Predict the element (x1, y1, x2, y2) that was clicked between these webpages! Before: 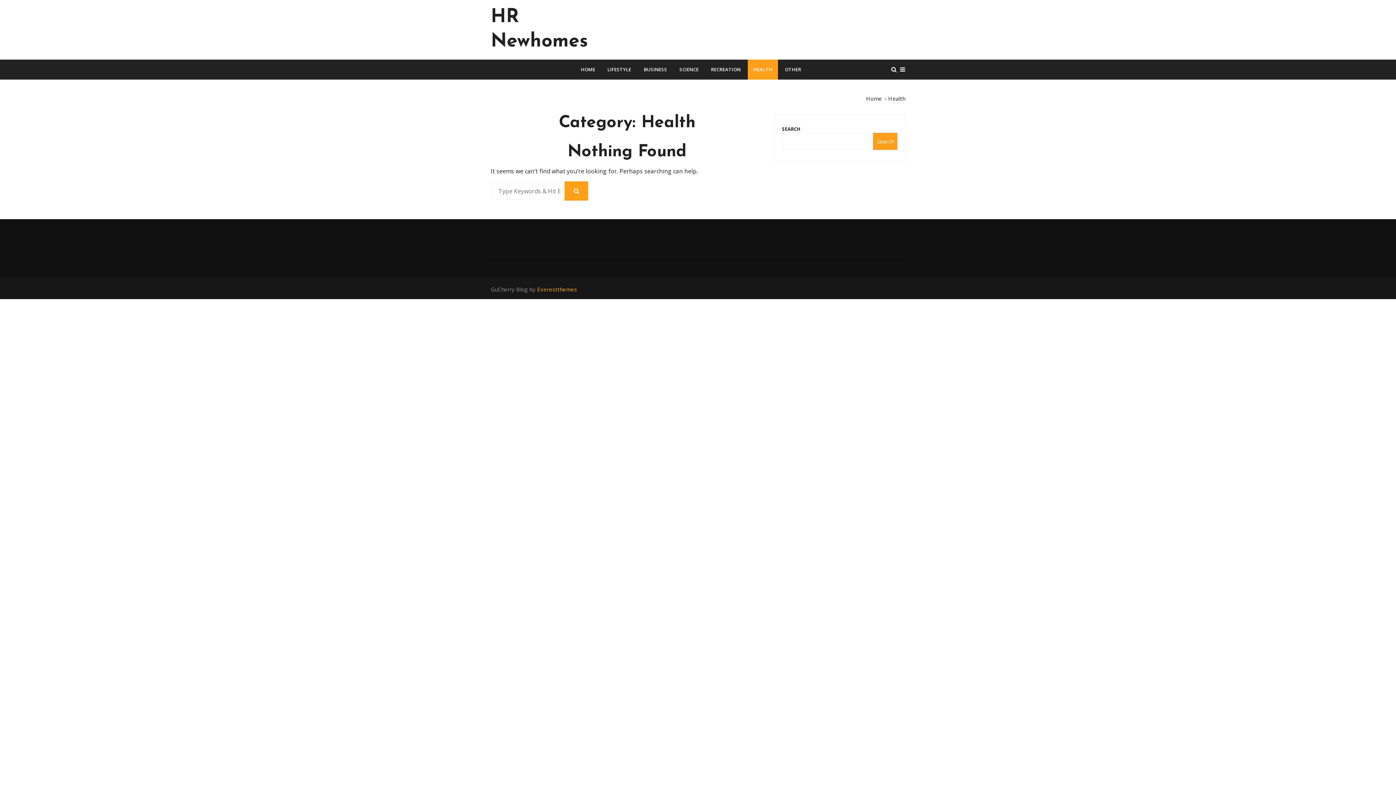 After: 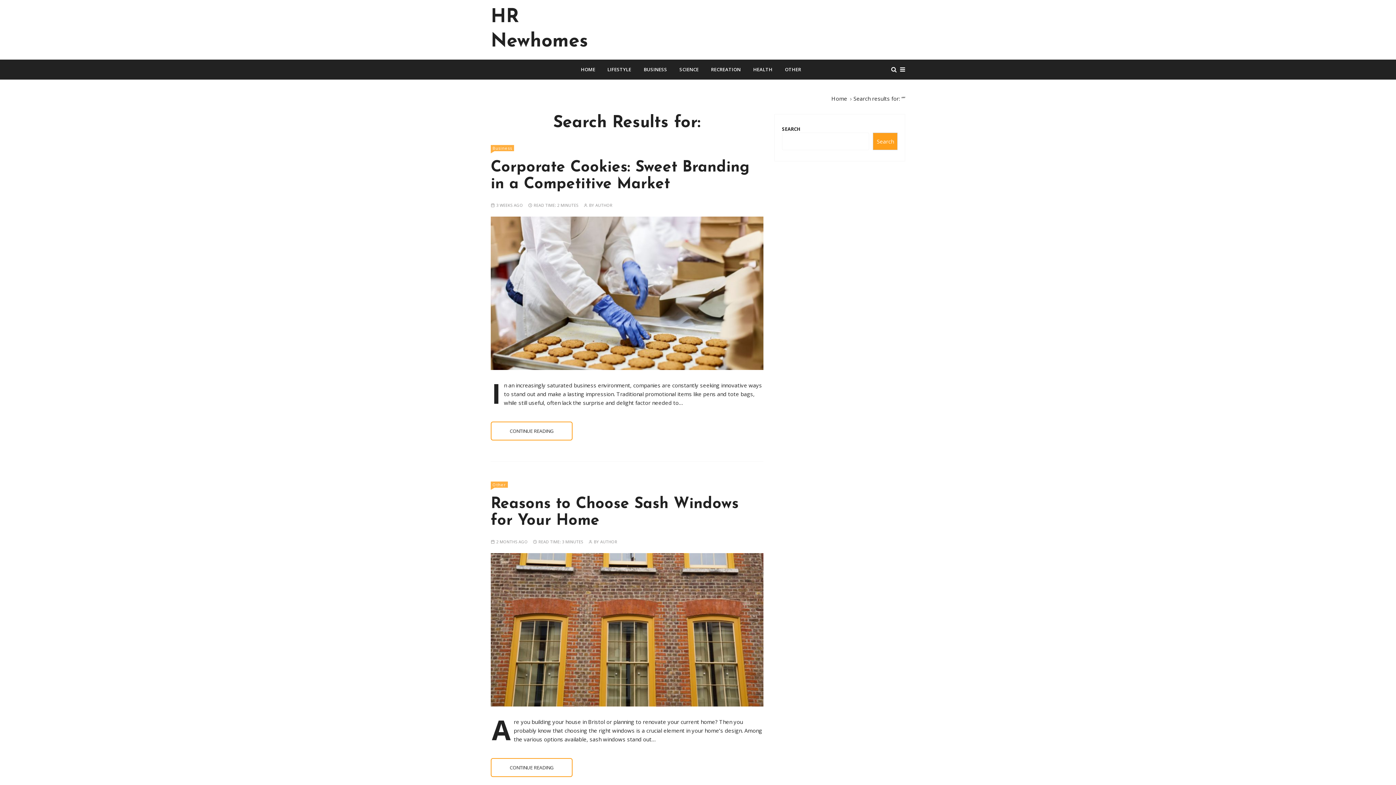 Action: bbox: (564, 181, 588, 200)